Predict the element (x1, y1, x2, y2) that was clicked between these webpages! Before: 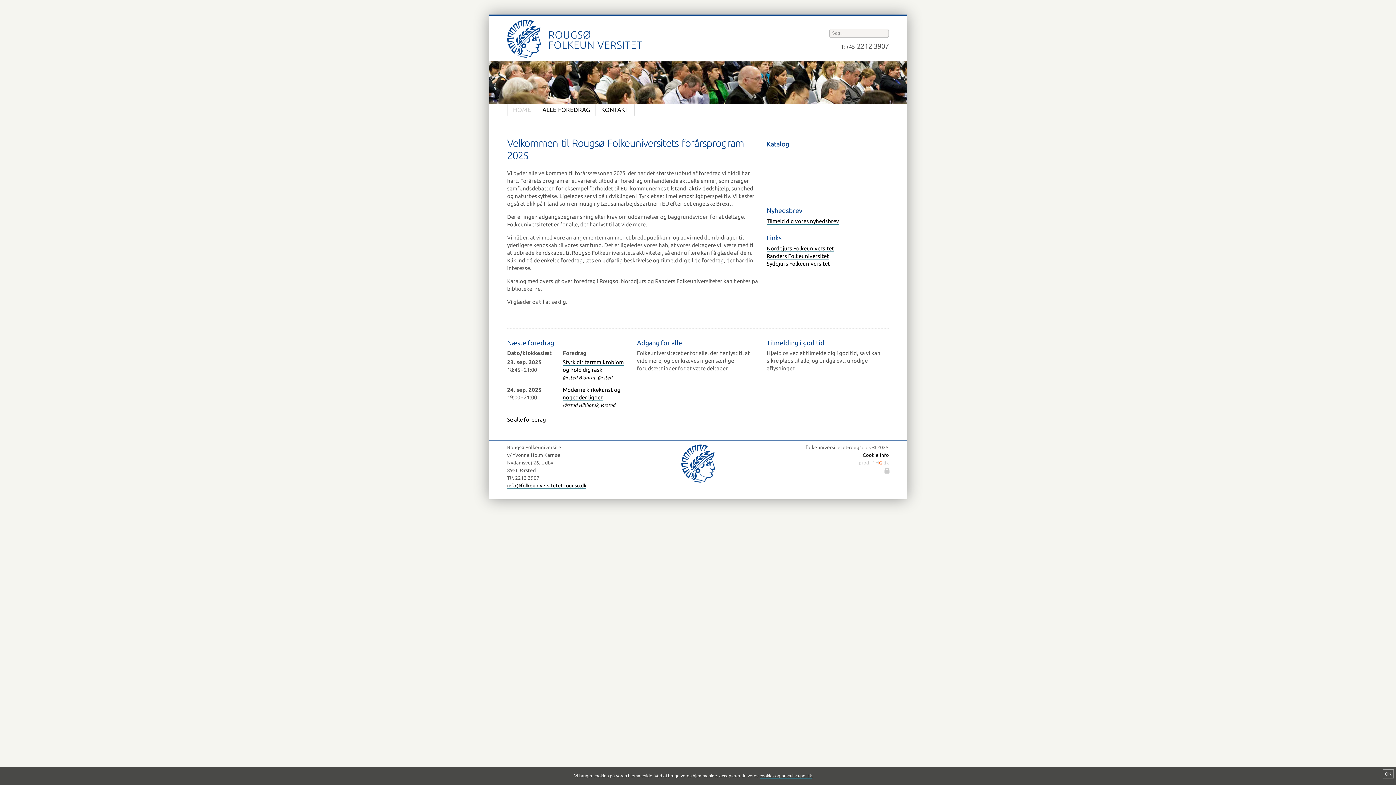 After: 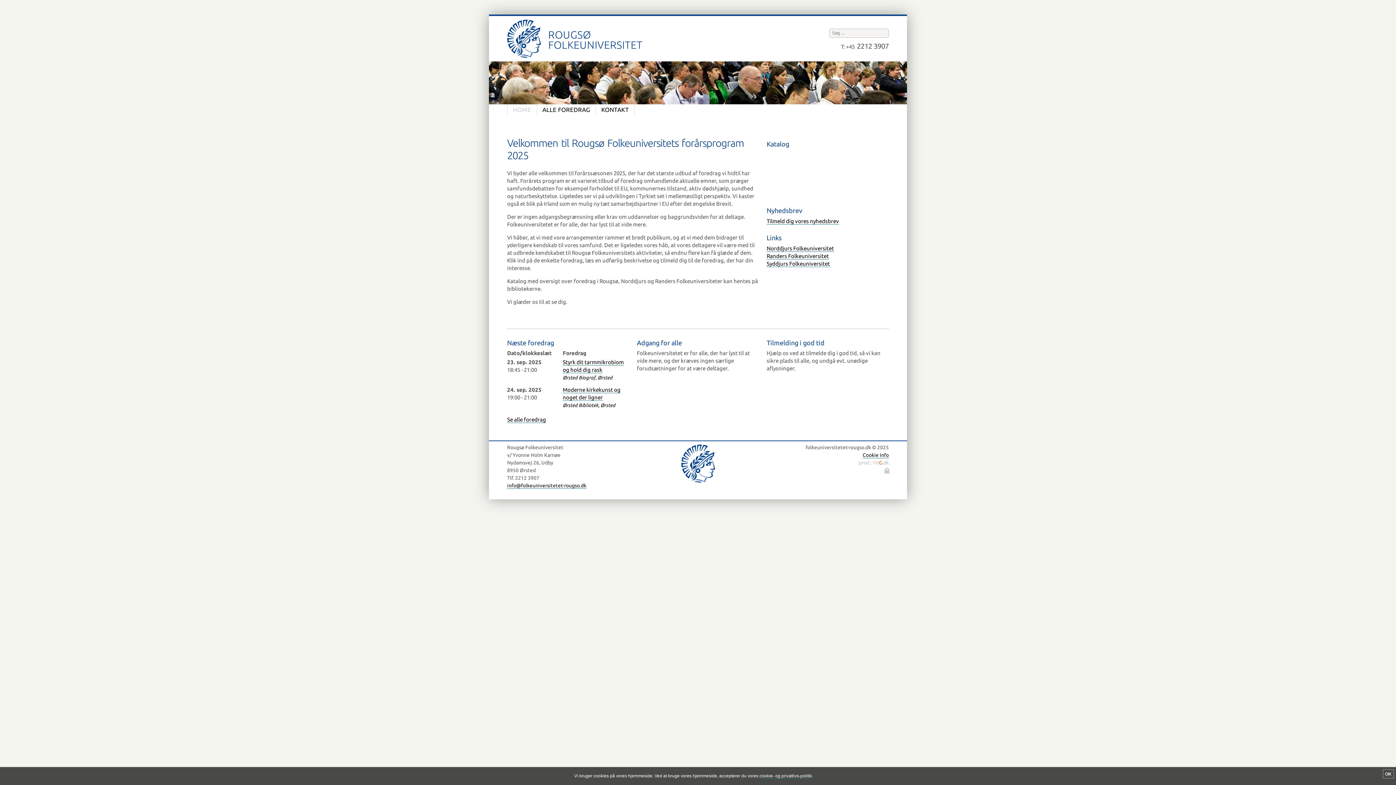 Action: bbox: (759, 773, 812, 779) label: cookie- og privatlivs-politik